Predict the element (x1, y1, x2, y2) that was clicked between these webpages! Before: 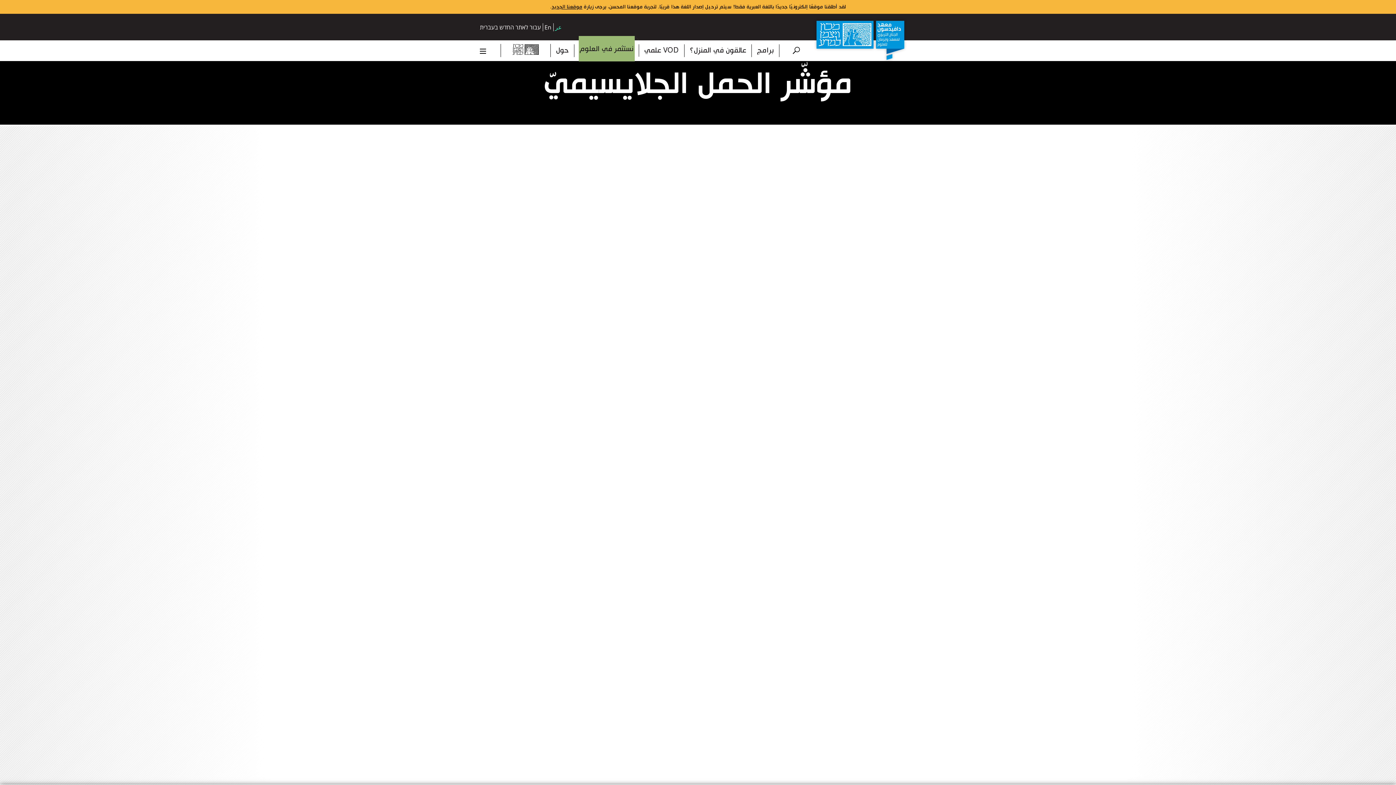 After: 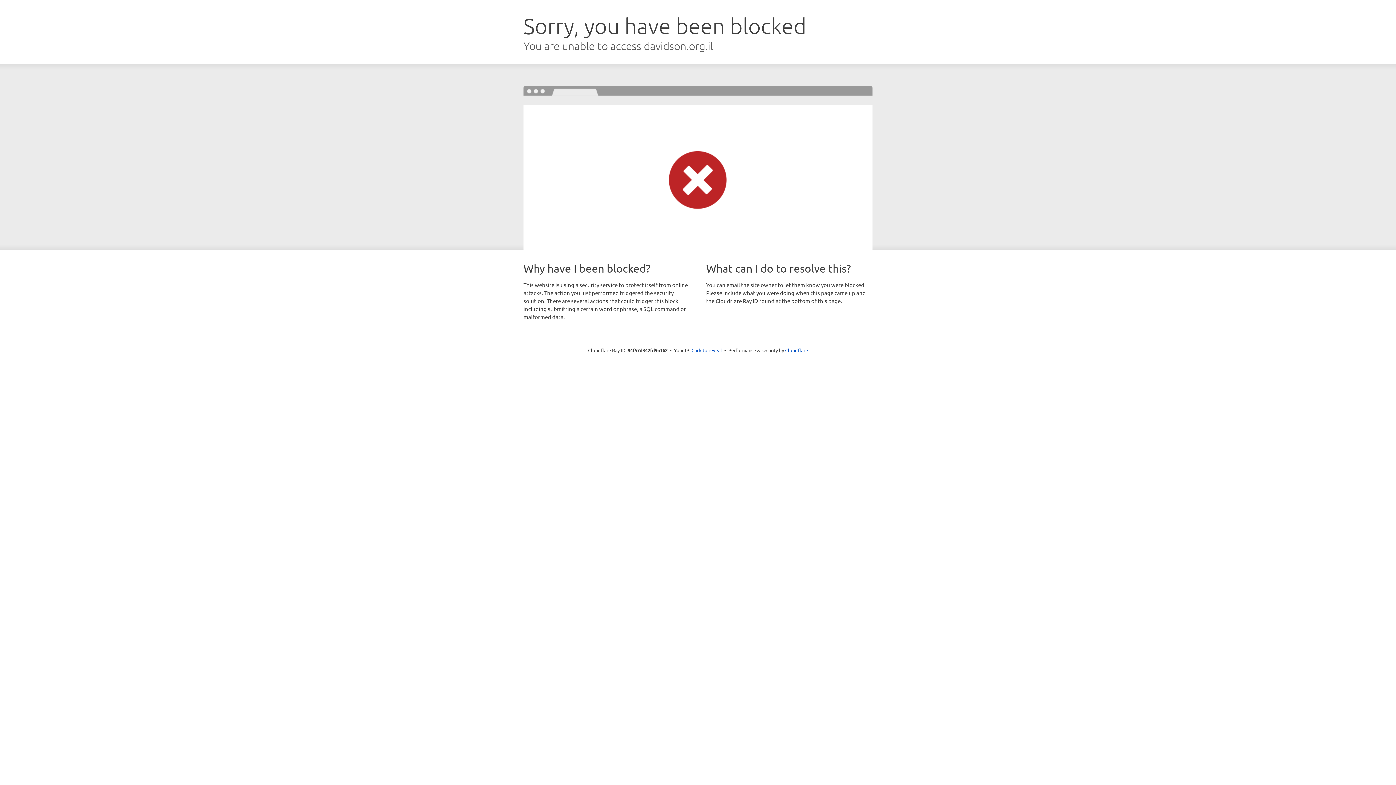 Action: label: עבור לאתר החדש בעברית bbox: (480, 23, 541, 31)